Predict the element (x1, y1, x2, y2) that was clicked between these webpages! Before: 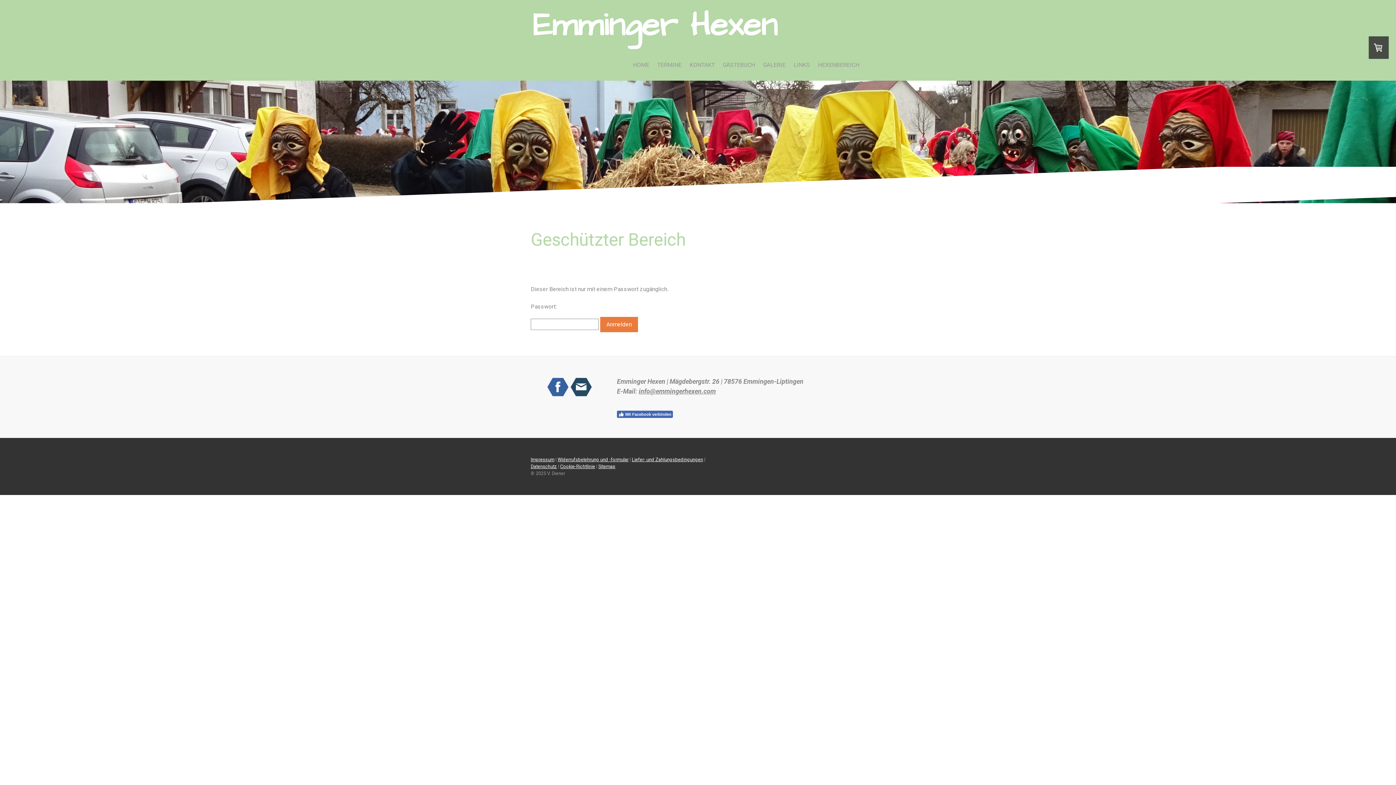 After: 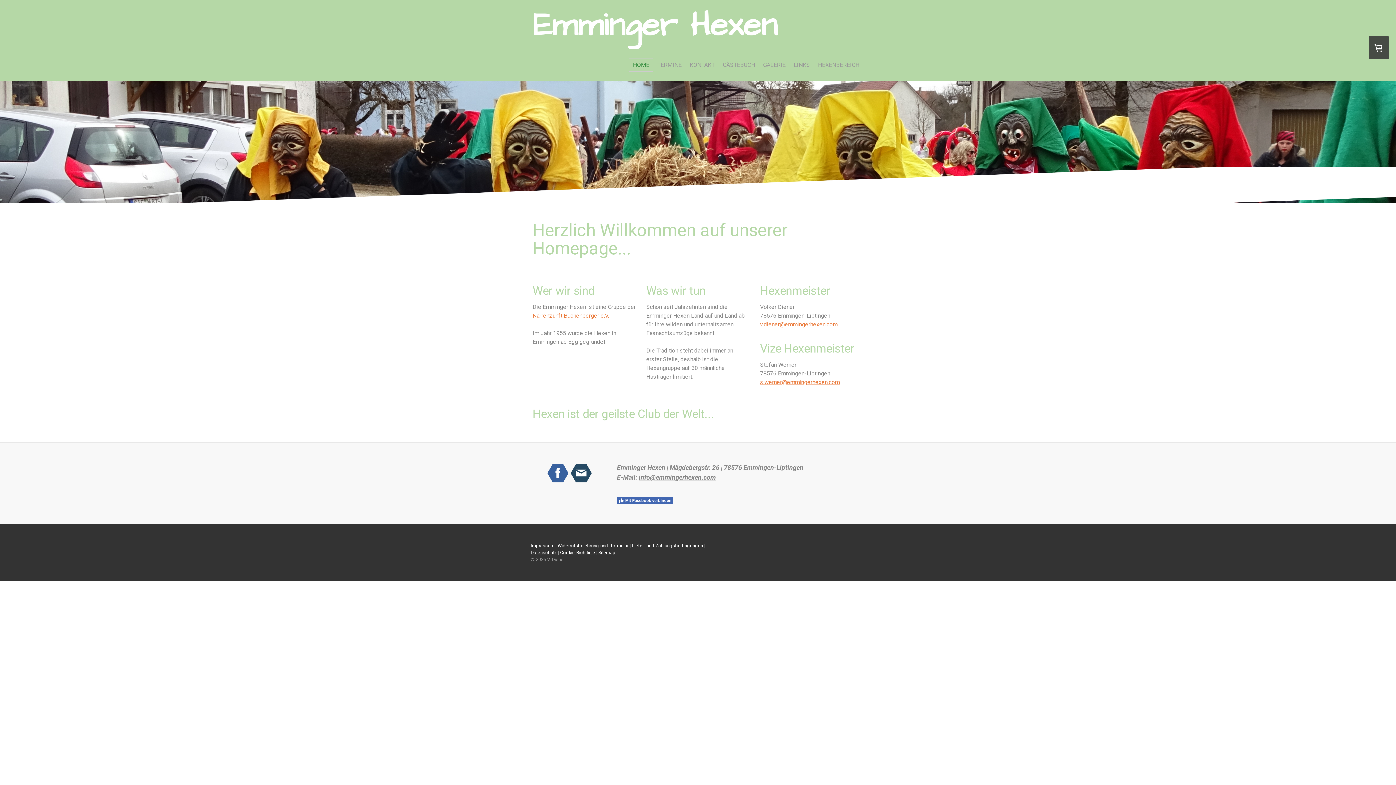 Action: bbox: (532, 10, 777, 40) label: Emminger Hexen